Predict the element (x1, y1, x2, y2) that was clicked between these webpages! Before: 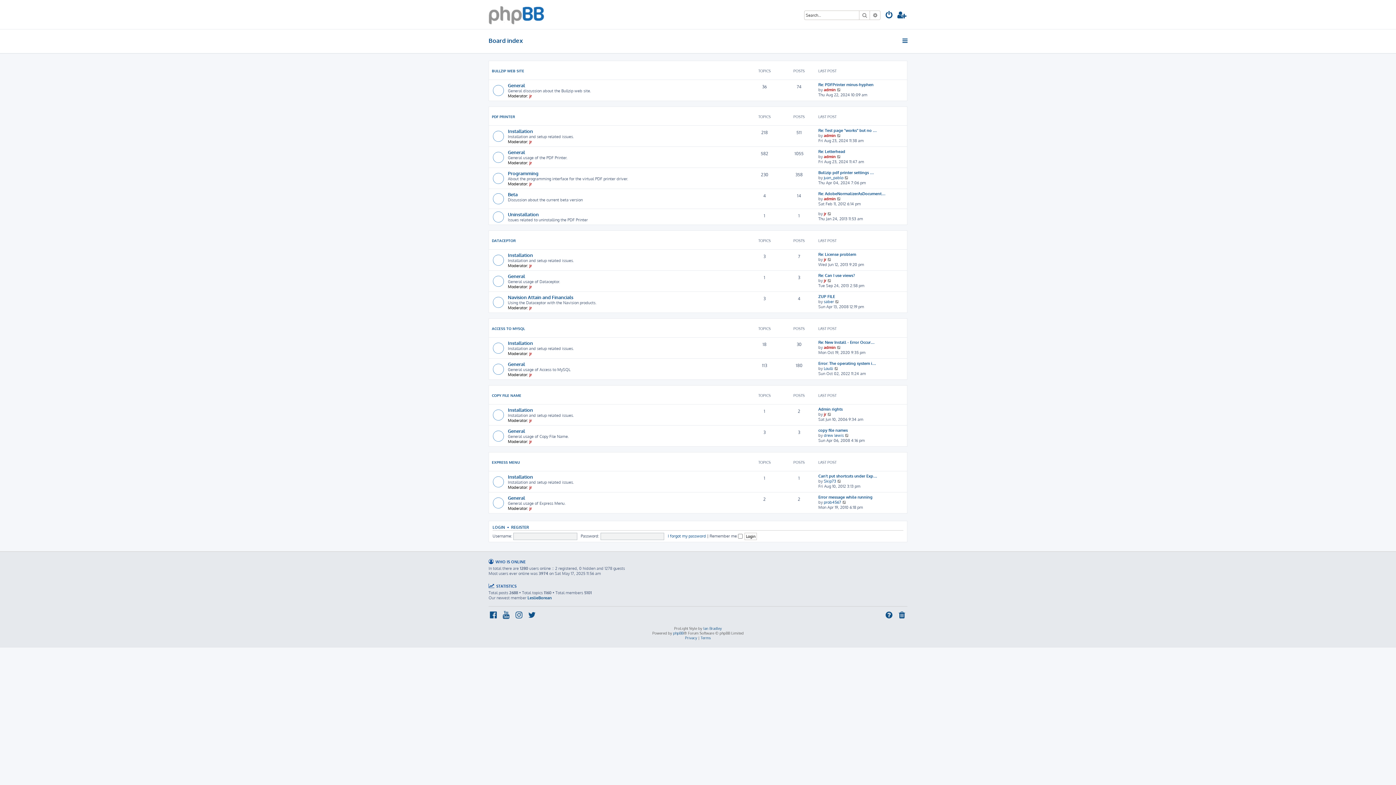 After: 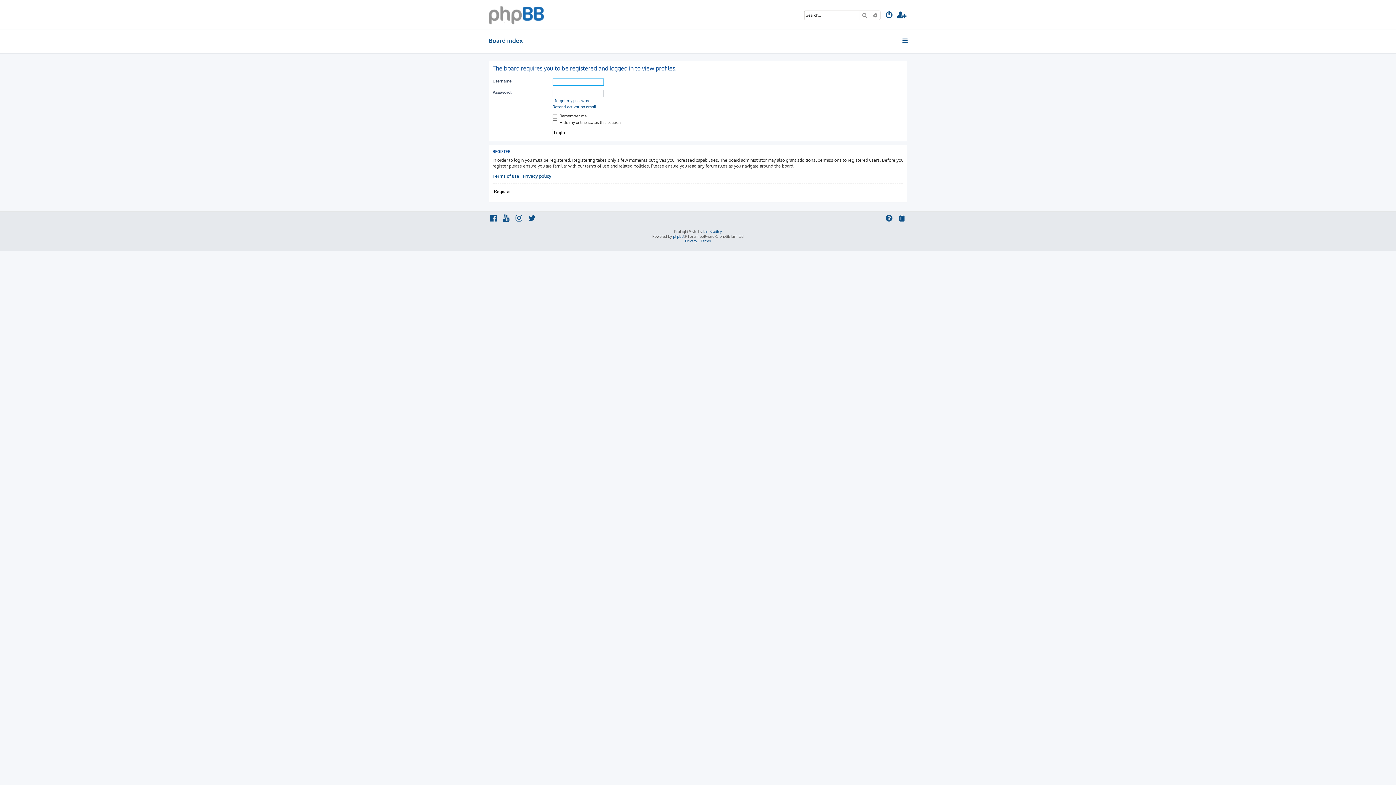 Action: bbox: (529, 284, 532, 289) label: jr